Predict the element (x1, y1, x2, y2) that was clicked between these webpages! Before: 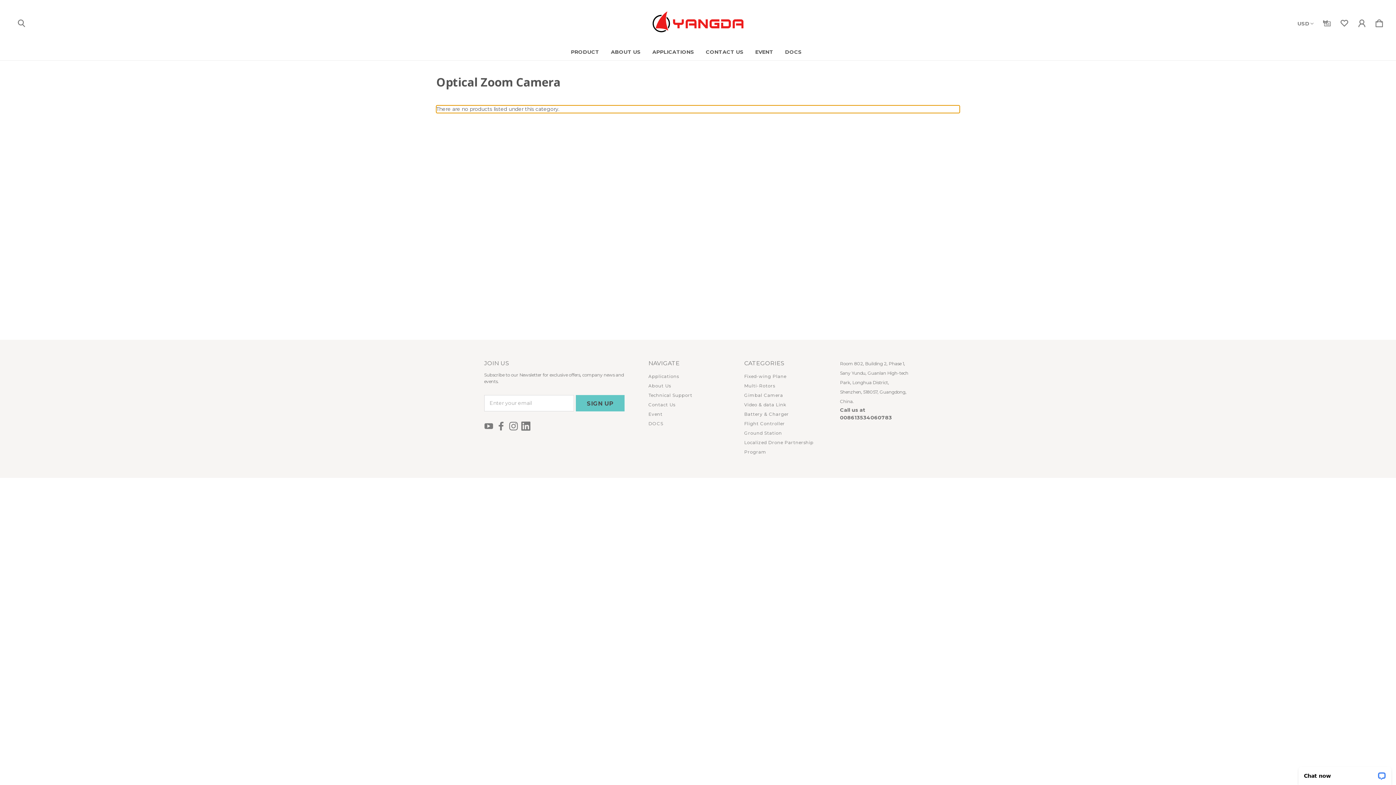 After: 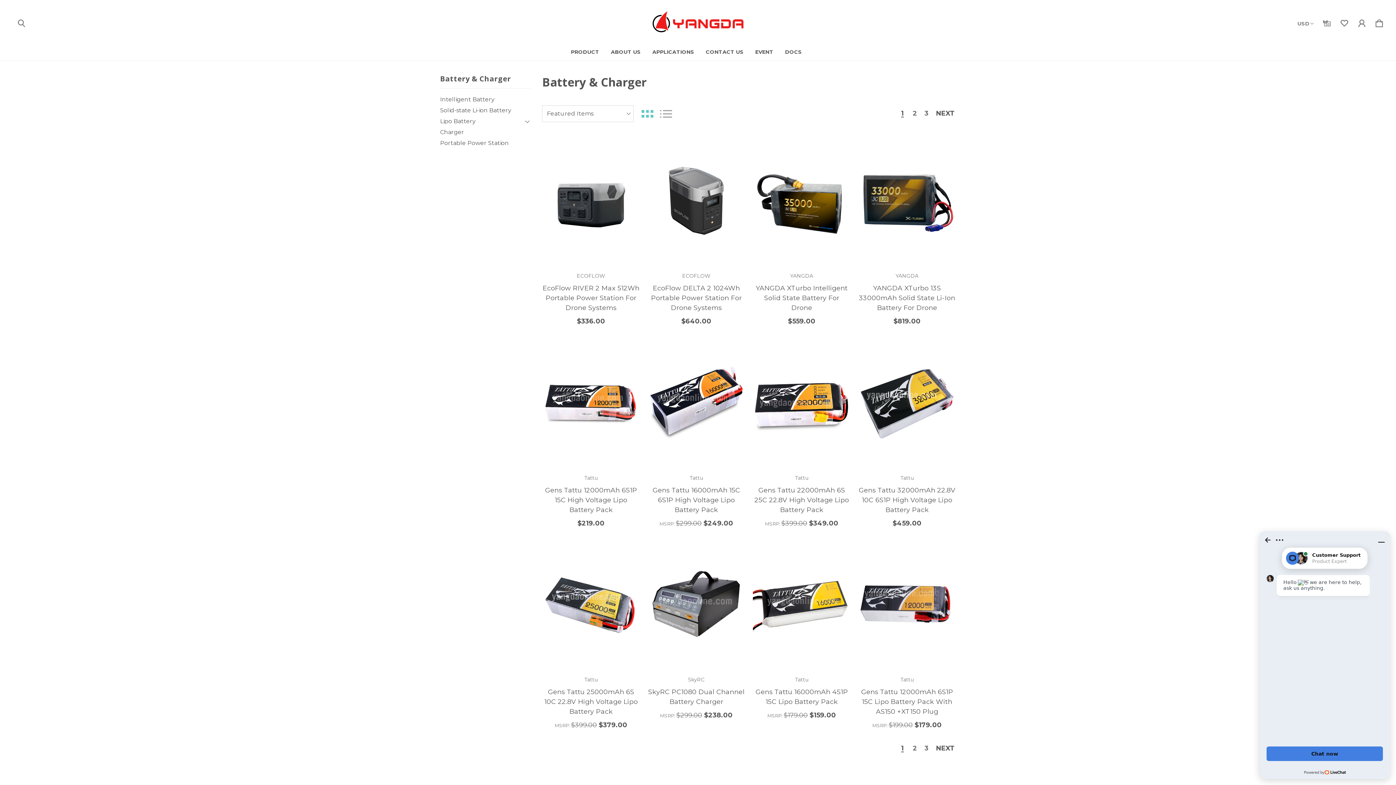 Action: bbox: (744, 411, 789, 417) label: Battery & Charger